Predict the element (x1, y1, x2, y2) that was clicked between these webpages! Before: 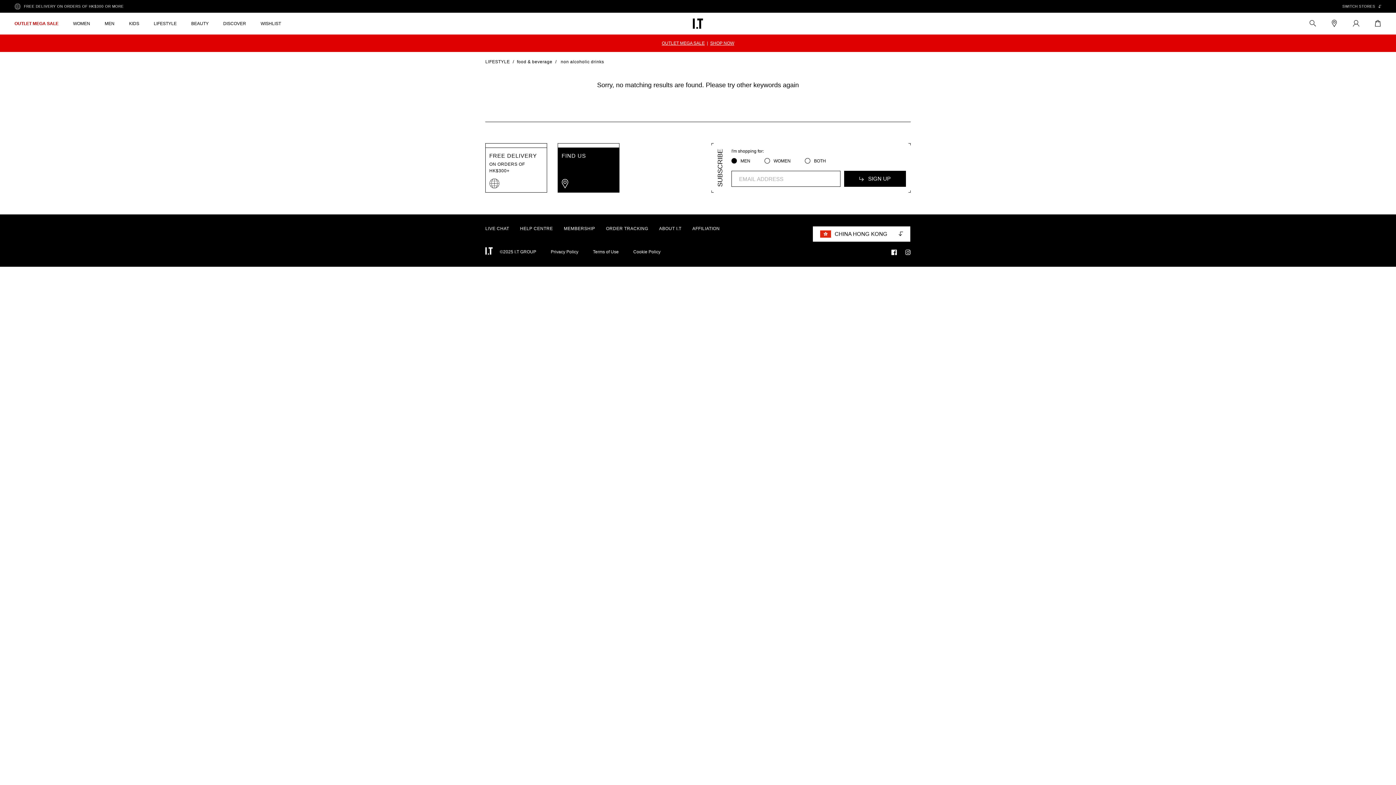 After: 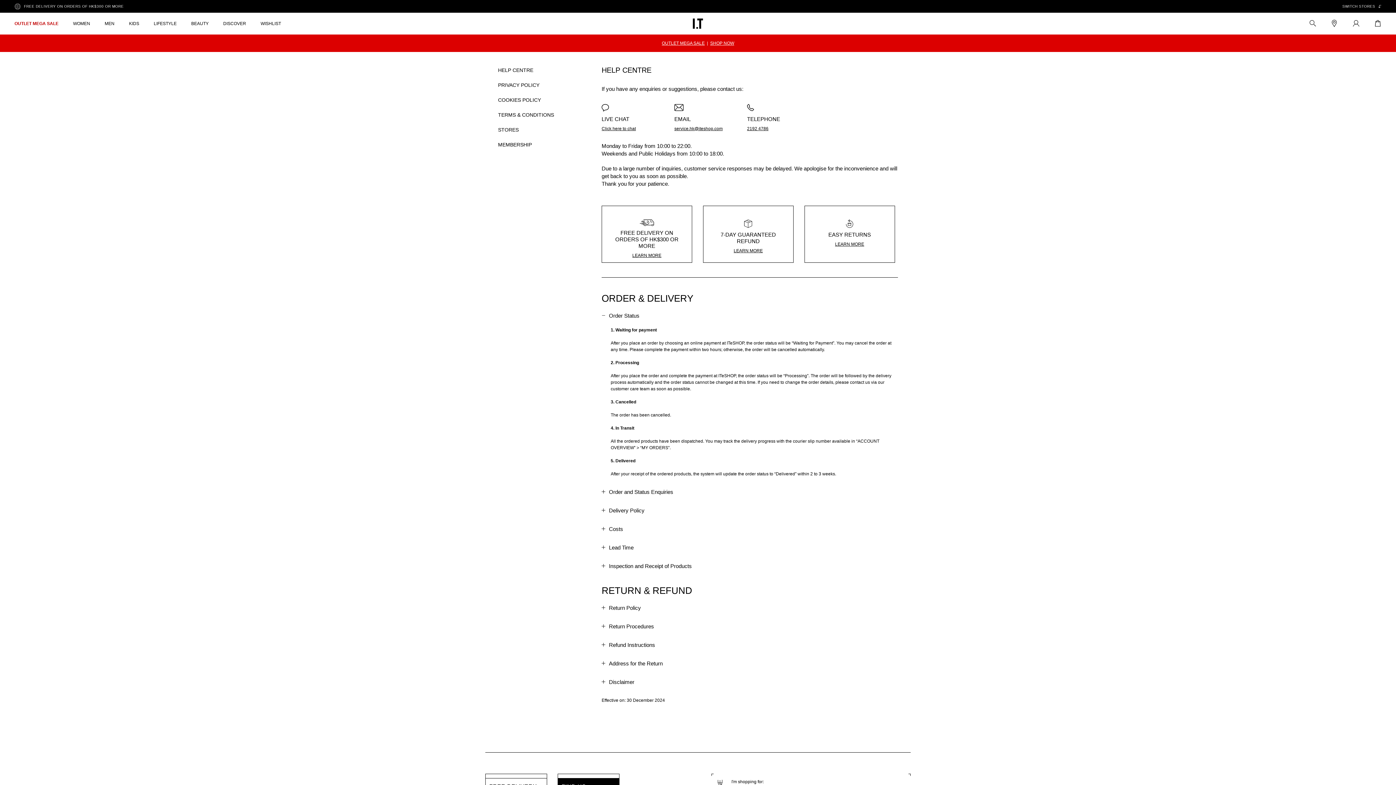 Action: label: FREE DELIVERY

ON ORDERS OF HK$300+ bbox: (485, 143, 546, 192)